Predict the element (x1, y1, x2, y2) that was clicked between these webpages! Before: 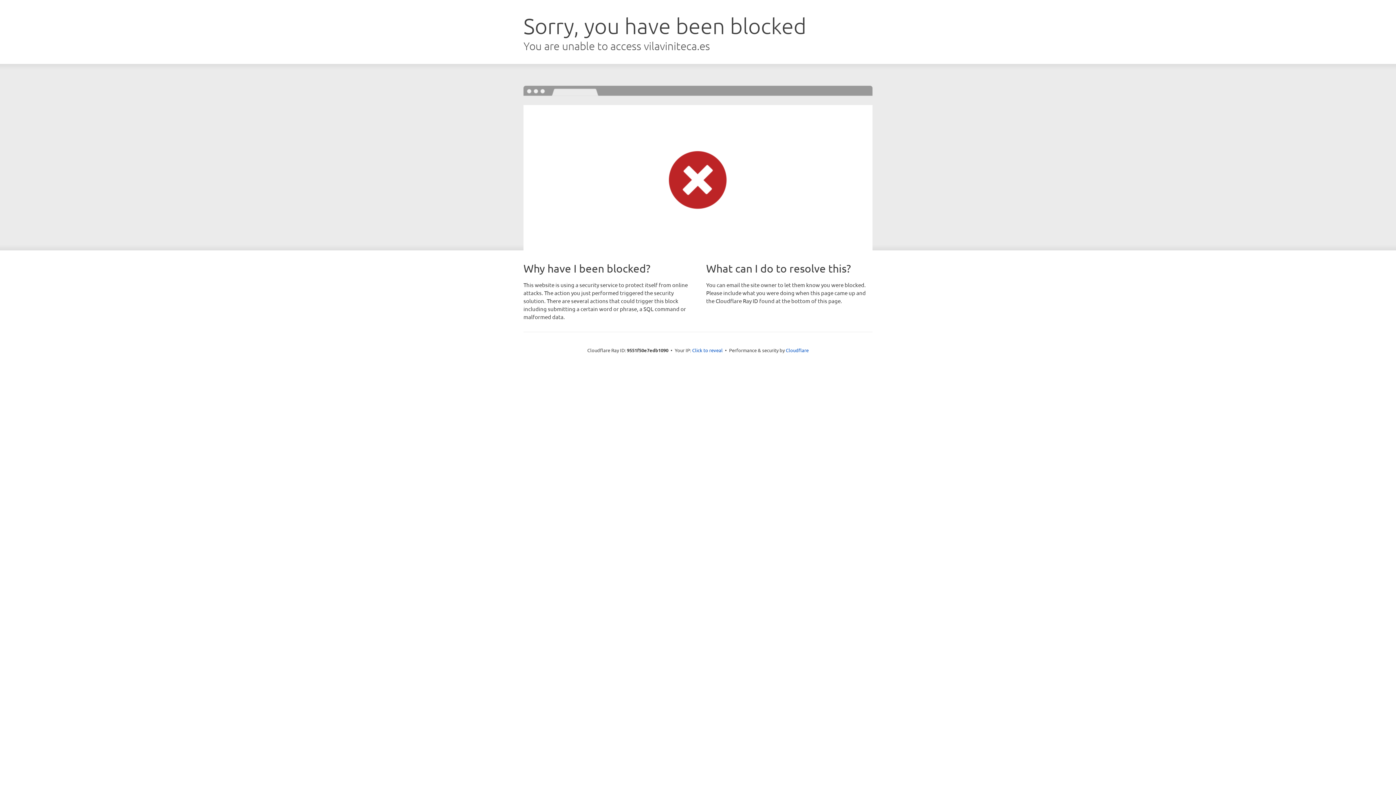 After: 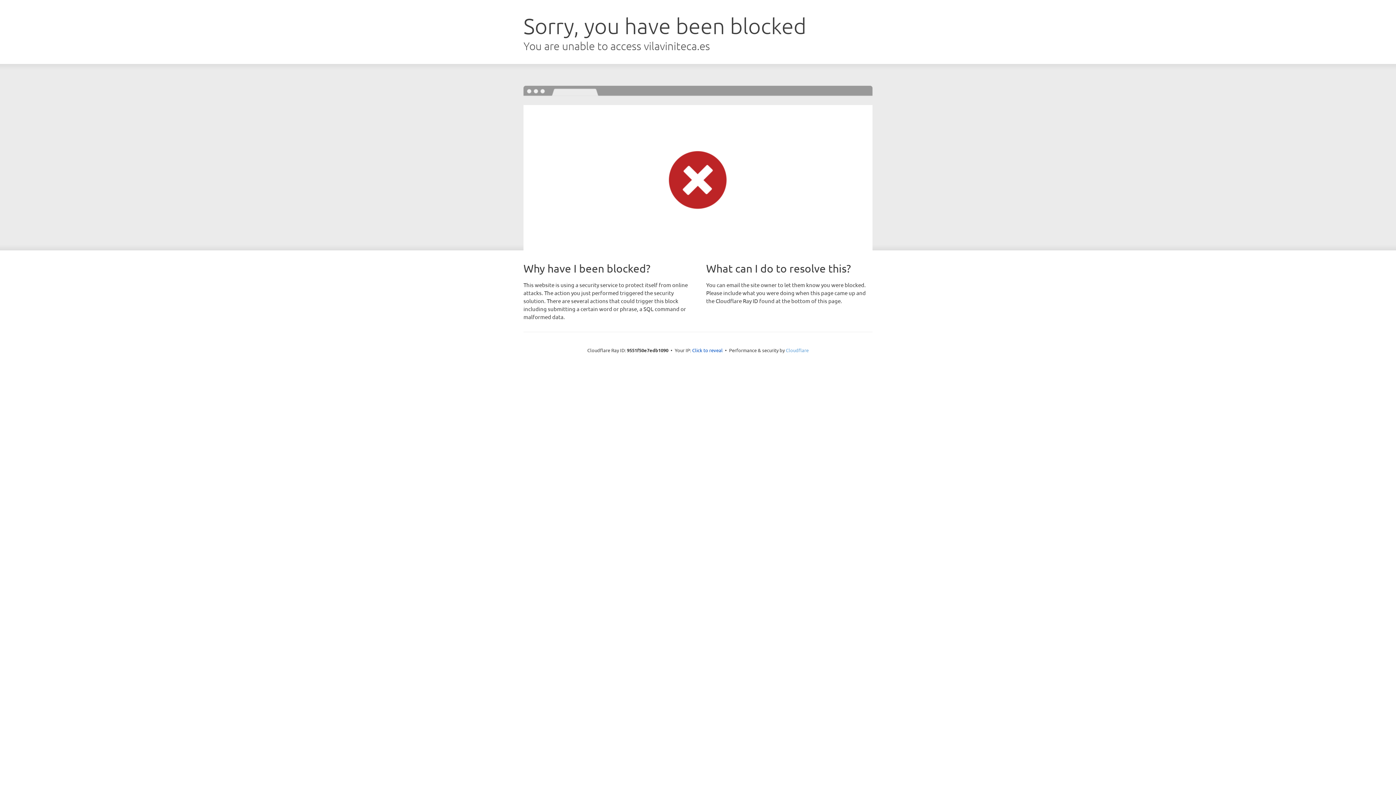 Action: label: Cloudflare bbox: (786, 347, 808, 353)